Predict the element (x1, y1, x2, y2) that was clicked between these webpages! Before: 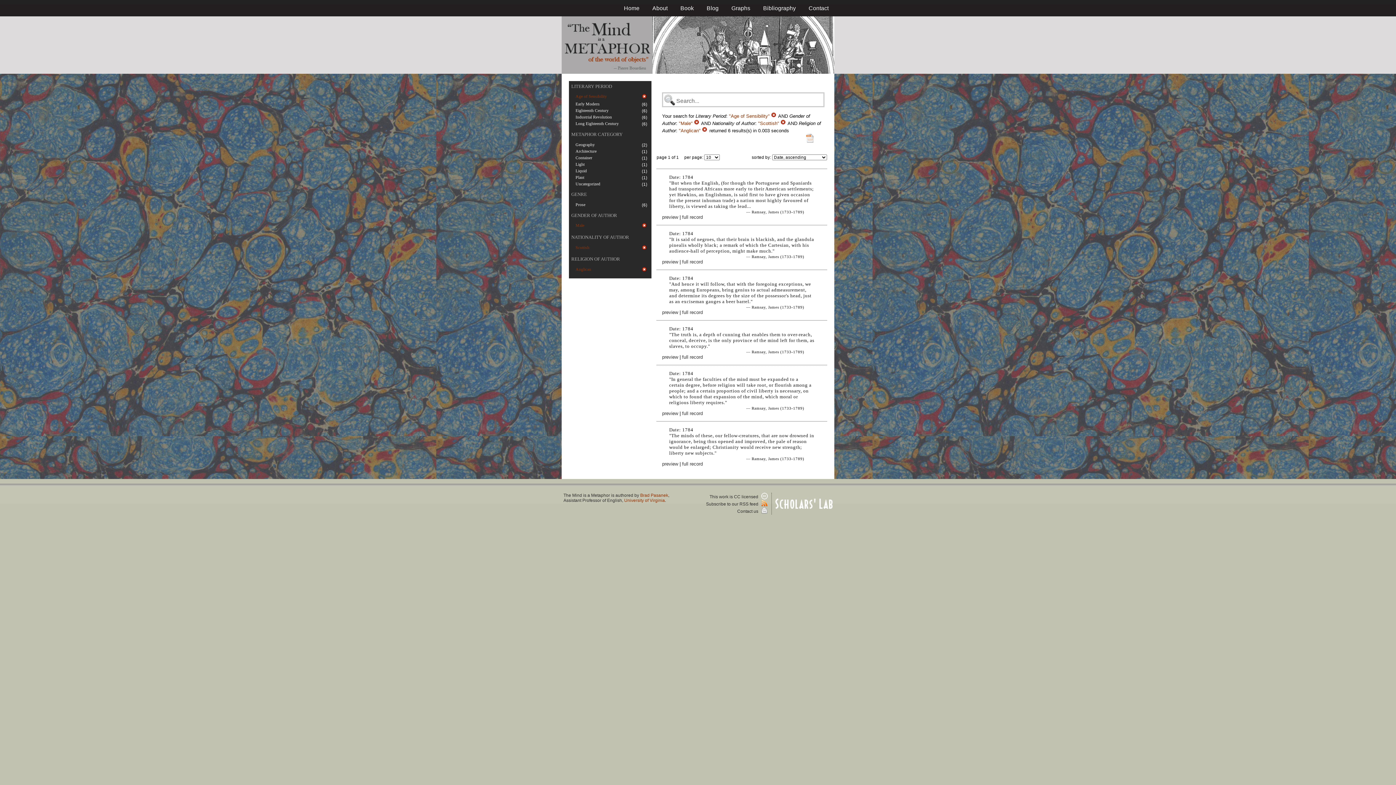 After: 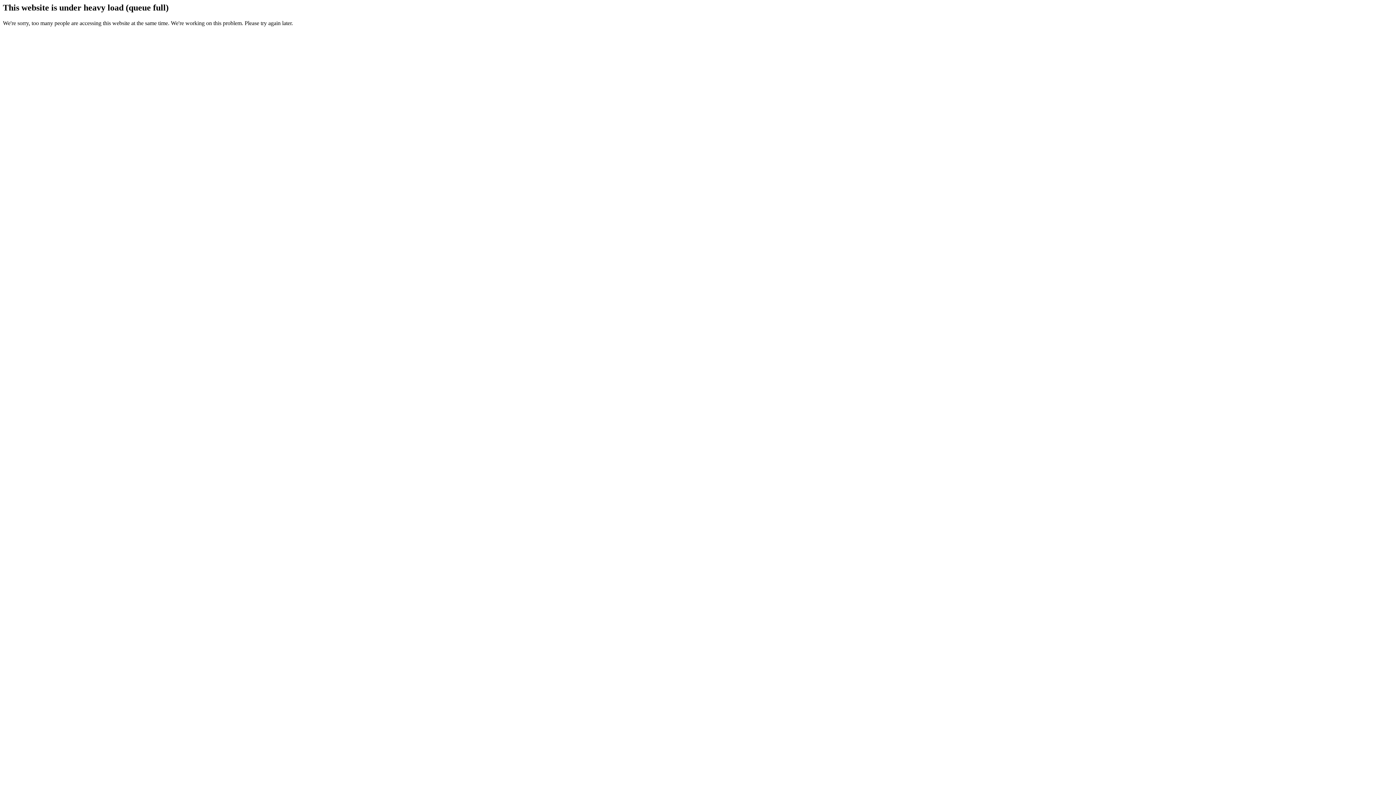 Action: bbox: (682, 411, 703, 416) label: full record